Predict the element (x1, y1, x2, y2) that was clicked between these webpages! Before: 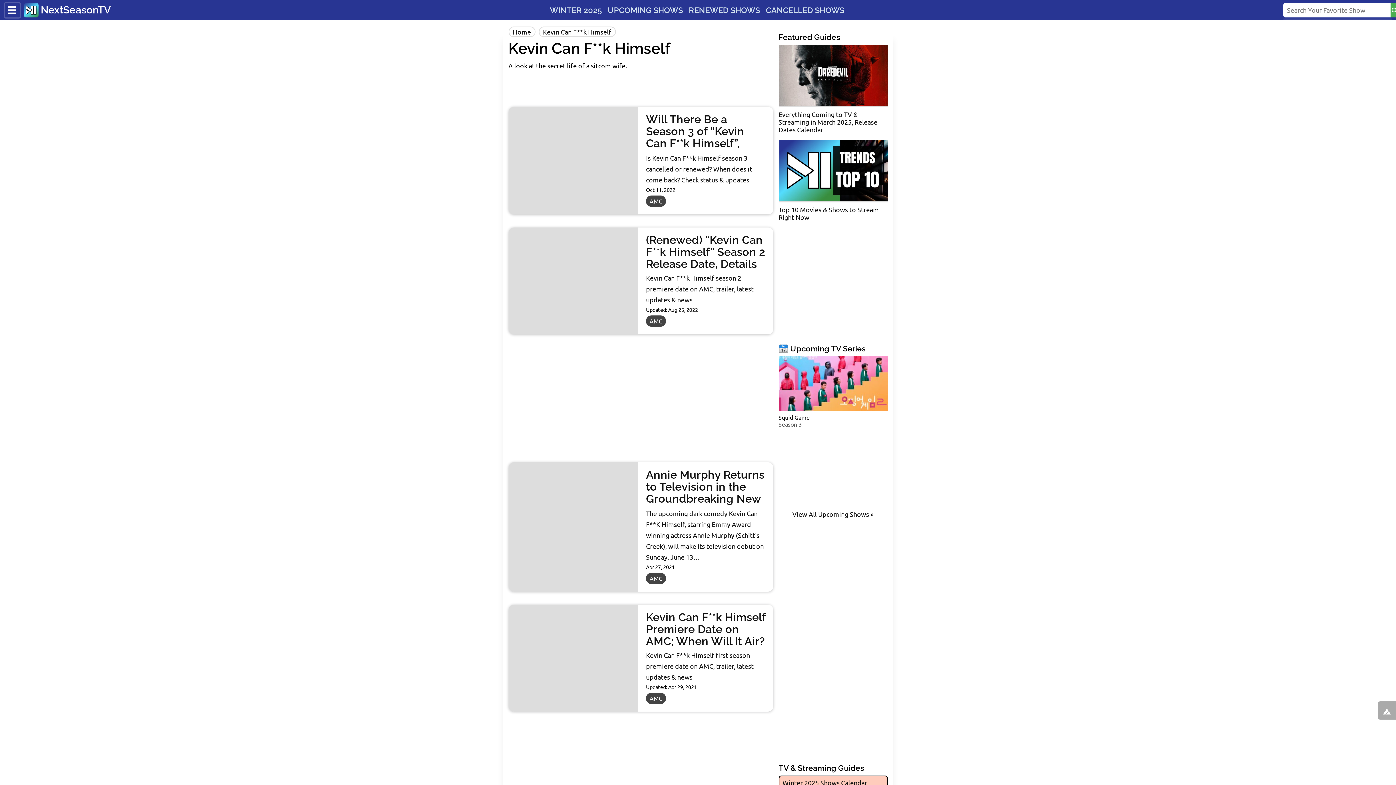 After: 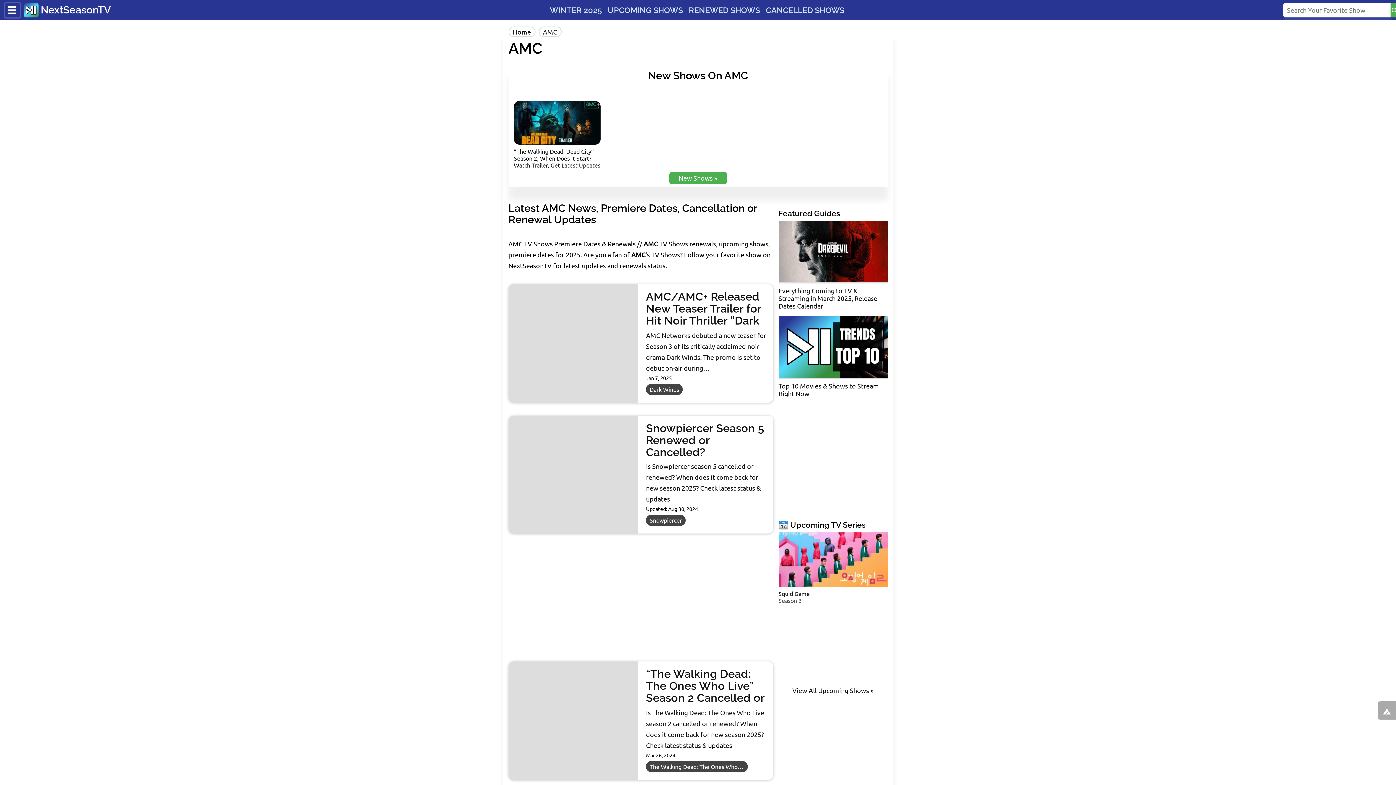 Action: bbox: (646, 573, 666, 584) label: AMC